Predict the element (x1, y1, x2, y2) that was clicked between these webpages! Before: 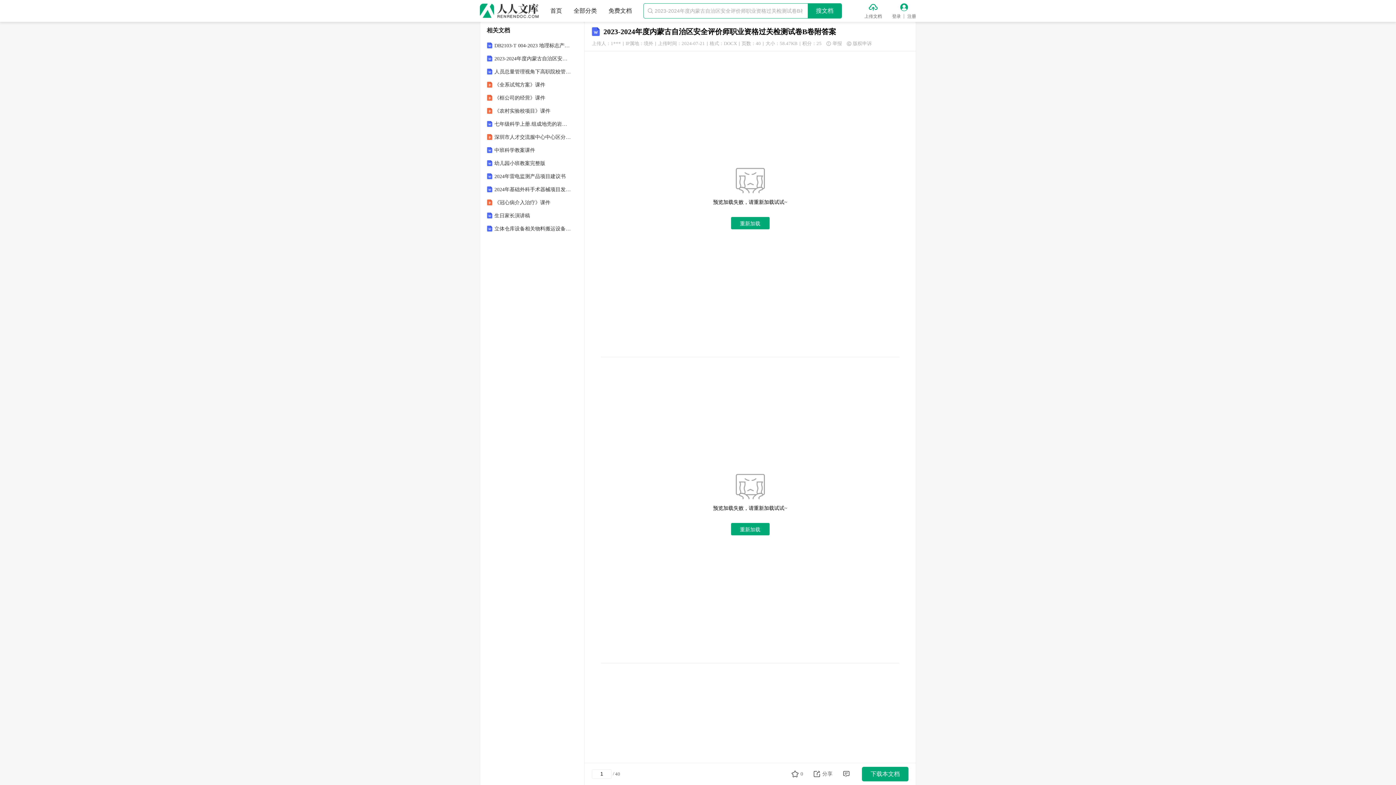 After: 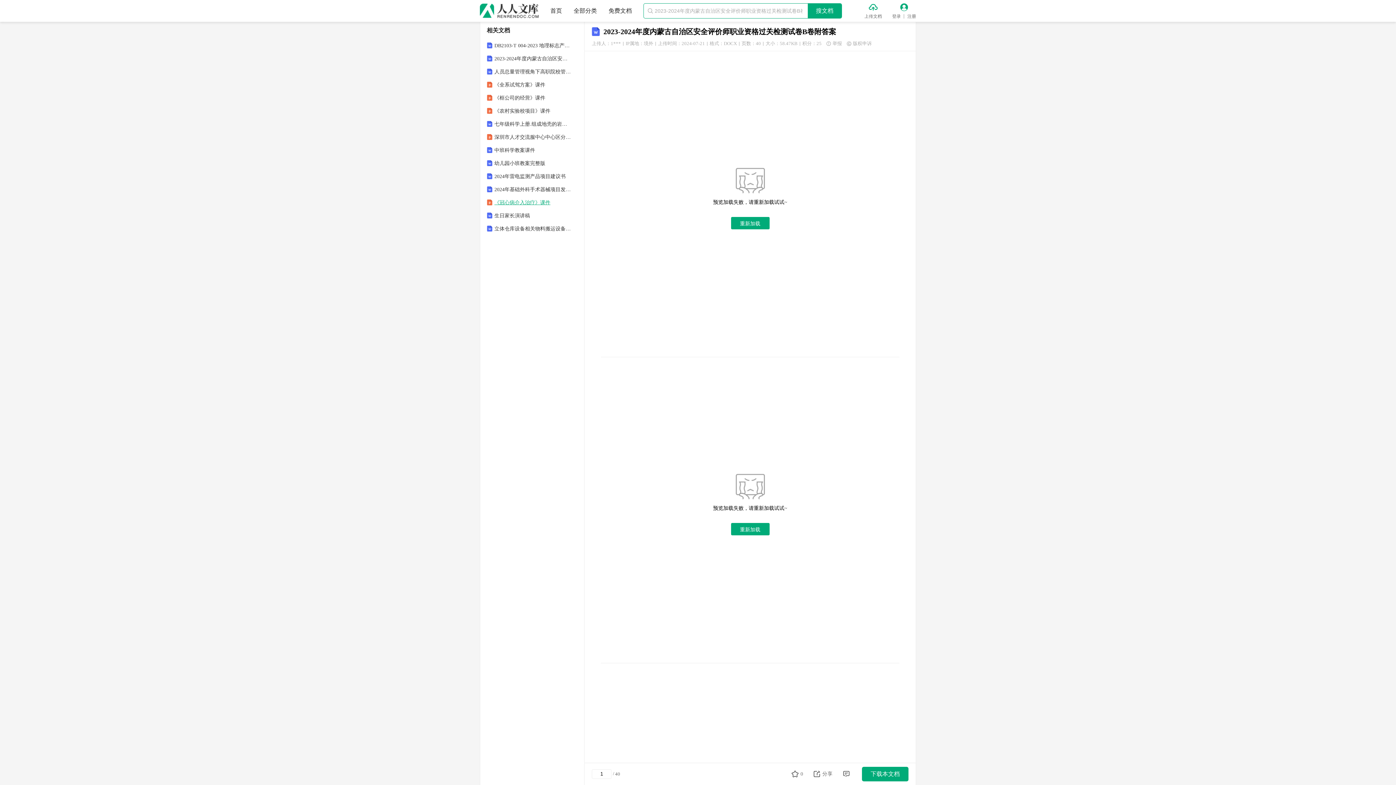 Action: label: 《冠心病介入治疗》课件 bbox: (494, 200, 571, 205)